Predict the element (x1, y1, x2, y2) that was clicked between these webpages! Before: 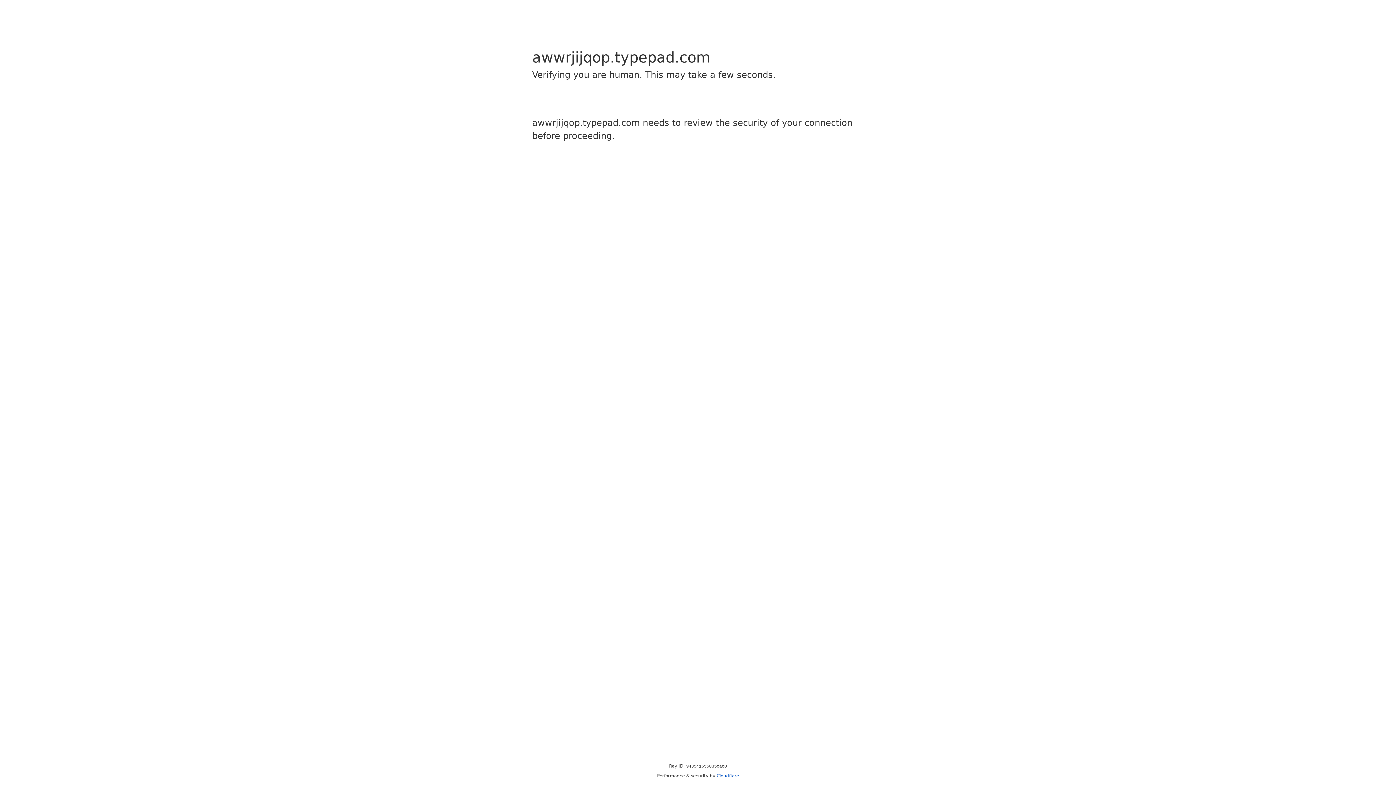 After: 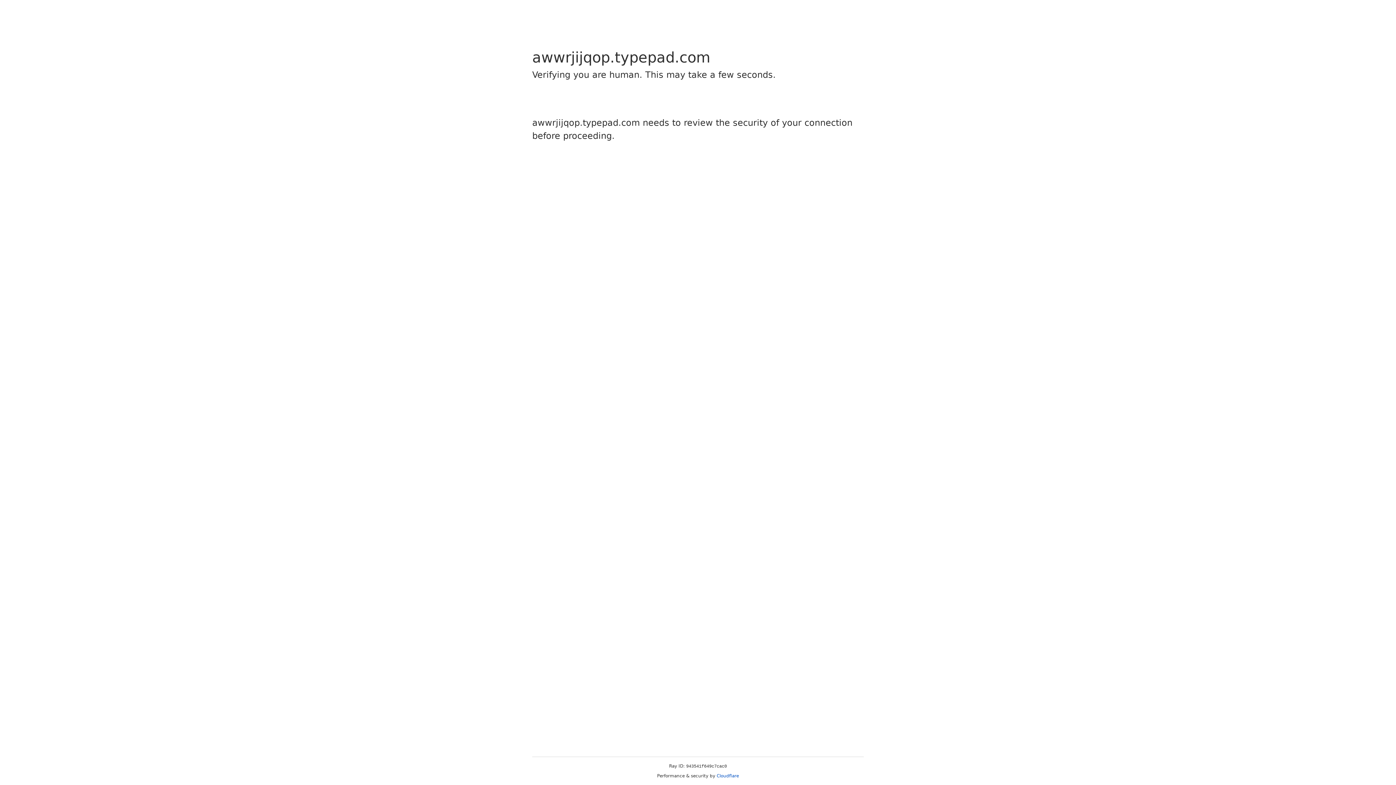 Action: bbox: (716, 773, 739, 778) label: Cloudflare